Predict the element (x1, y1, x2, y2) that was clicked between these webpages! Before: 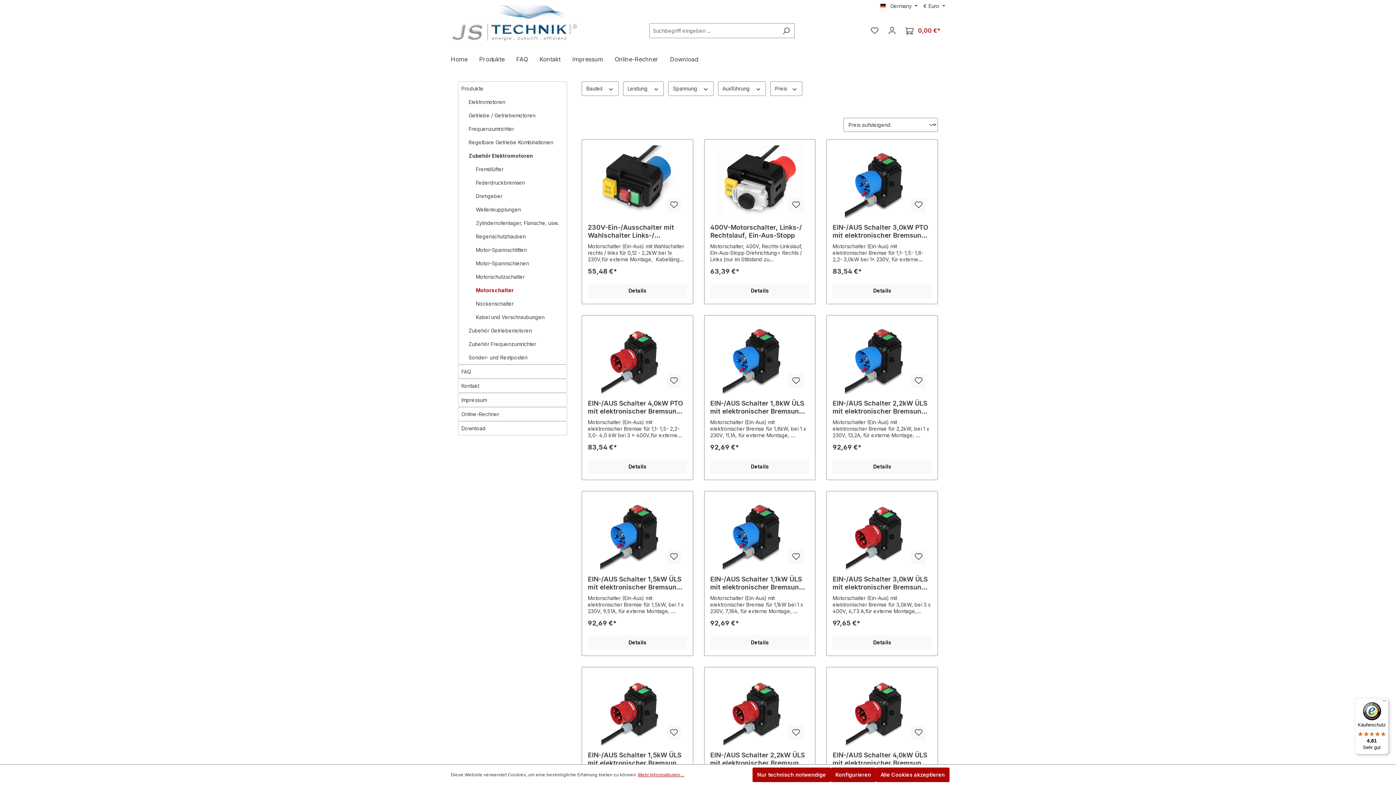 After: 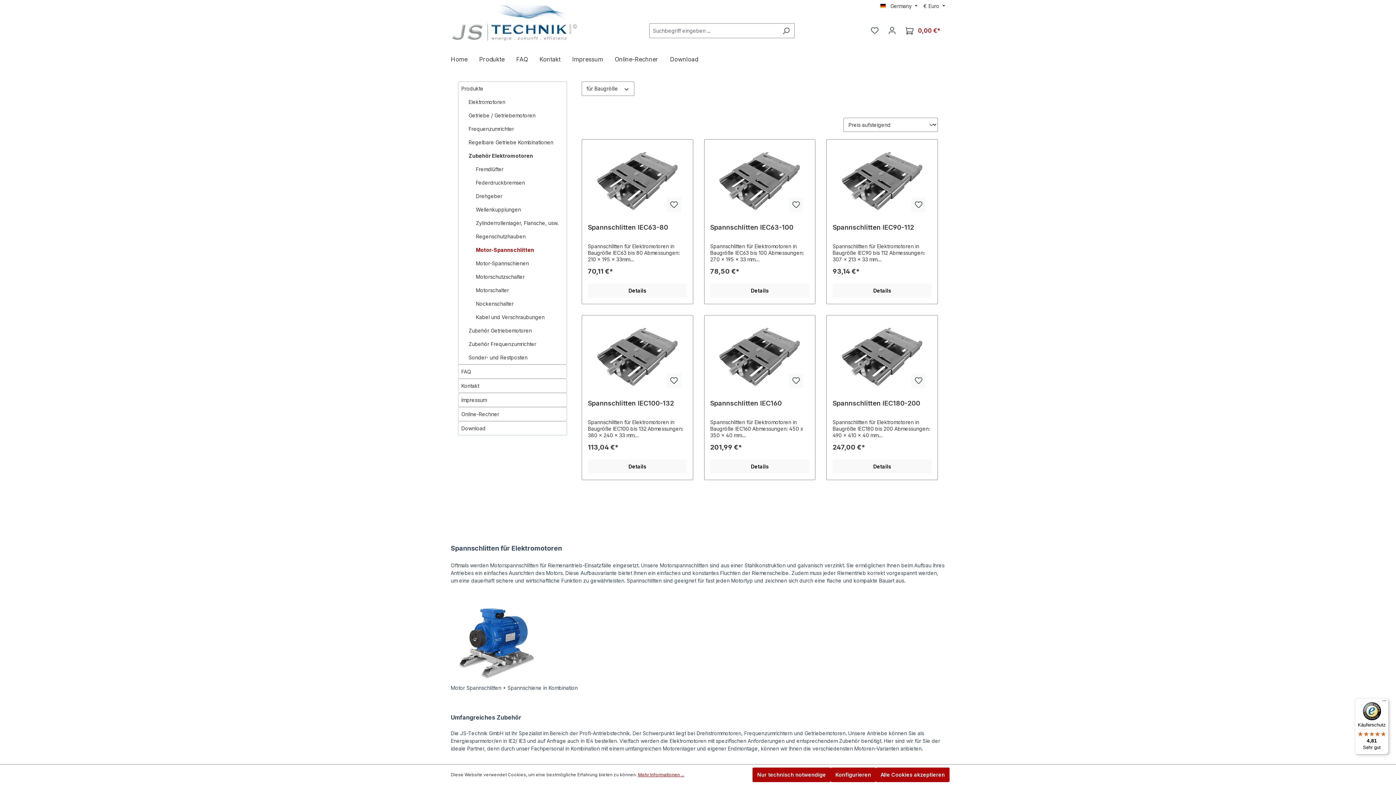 Action: bbox: (473, 243, 566, 256) label: Motor-Spannschlitten